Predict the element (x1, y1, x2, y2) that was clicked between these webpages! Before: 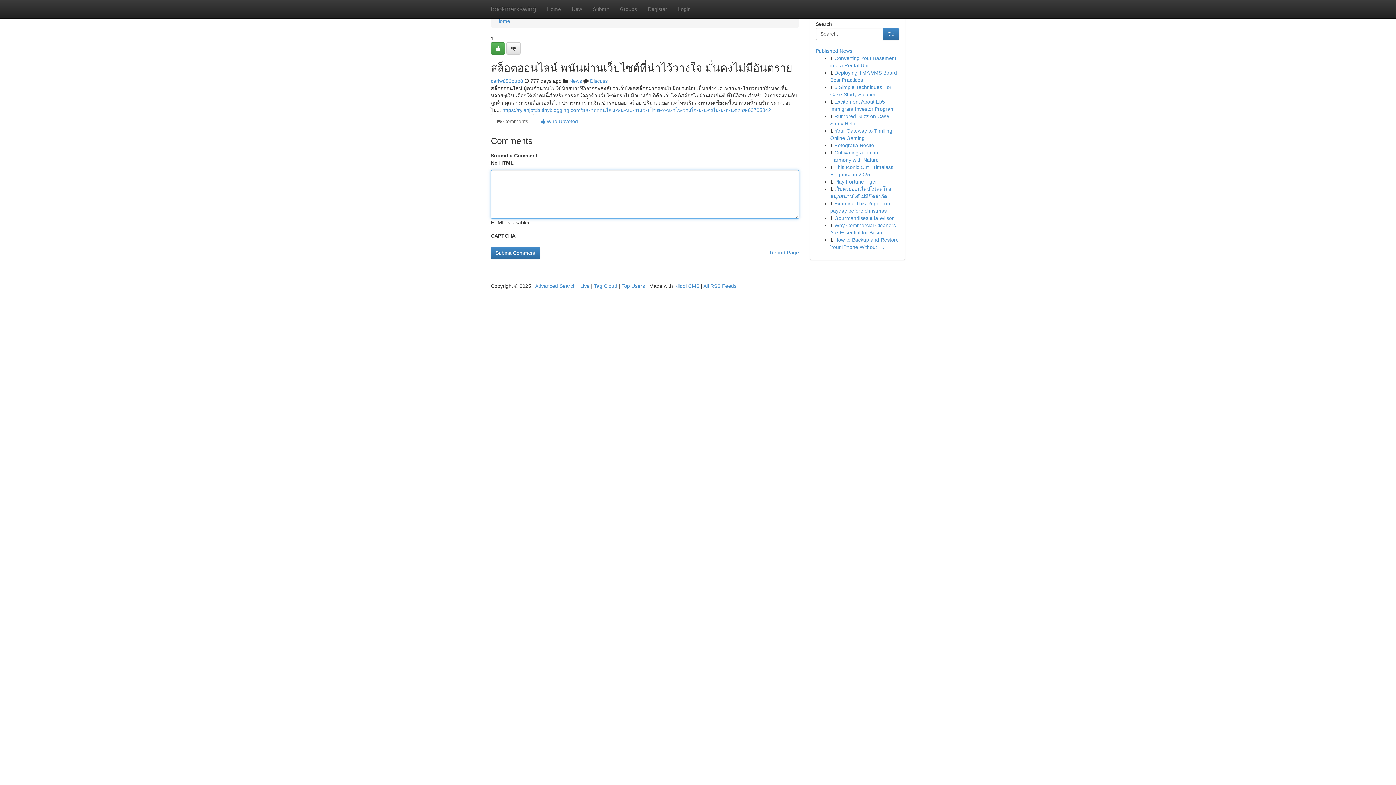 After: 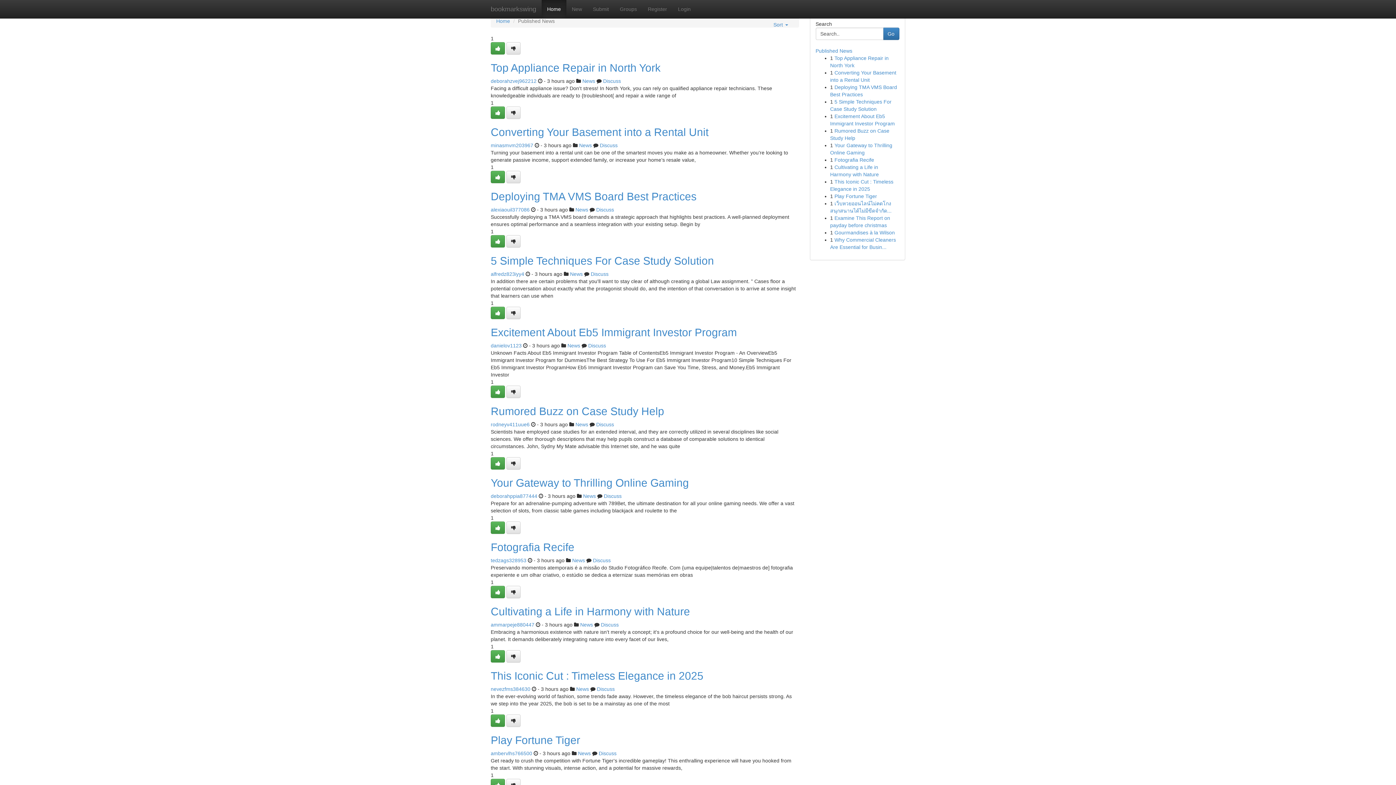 Action: label: Home bbox: (496, 18, 510, 24)